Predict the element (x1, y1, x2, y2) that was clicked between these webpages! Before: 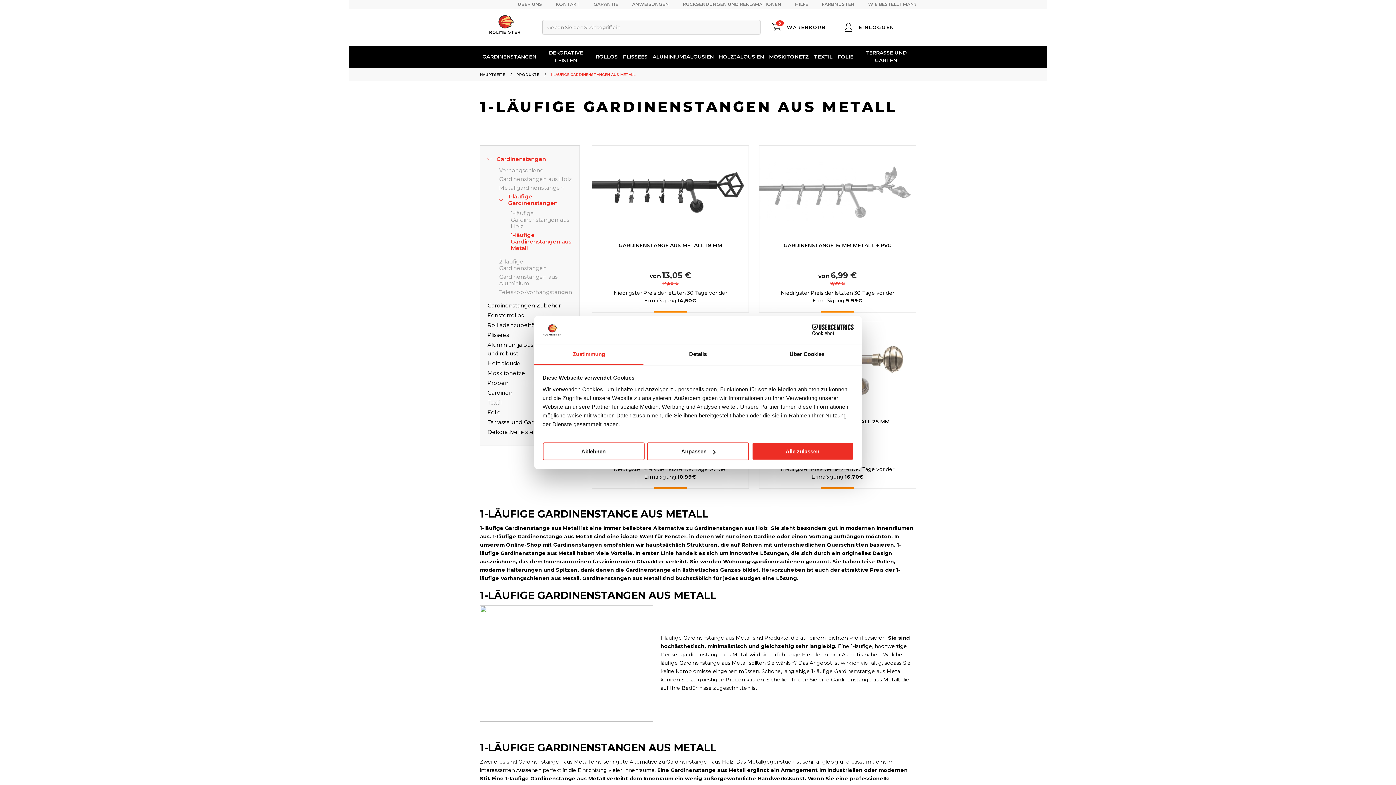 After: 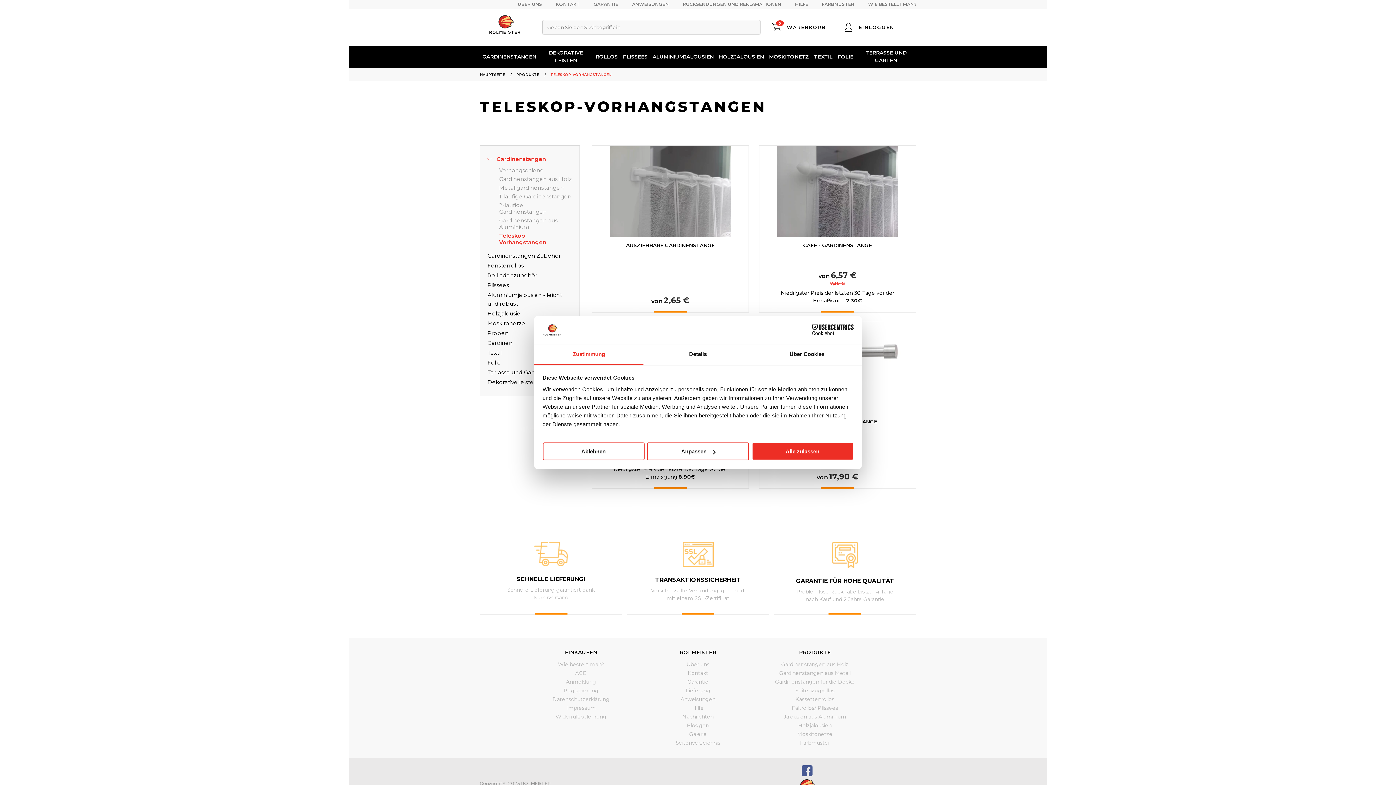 Action: bbox: (499, 289, 572, 295) label: Teleskop-Vorhangstangen